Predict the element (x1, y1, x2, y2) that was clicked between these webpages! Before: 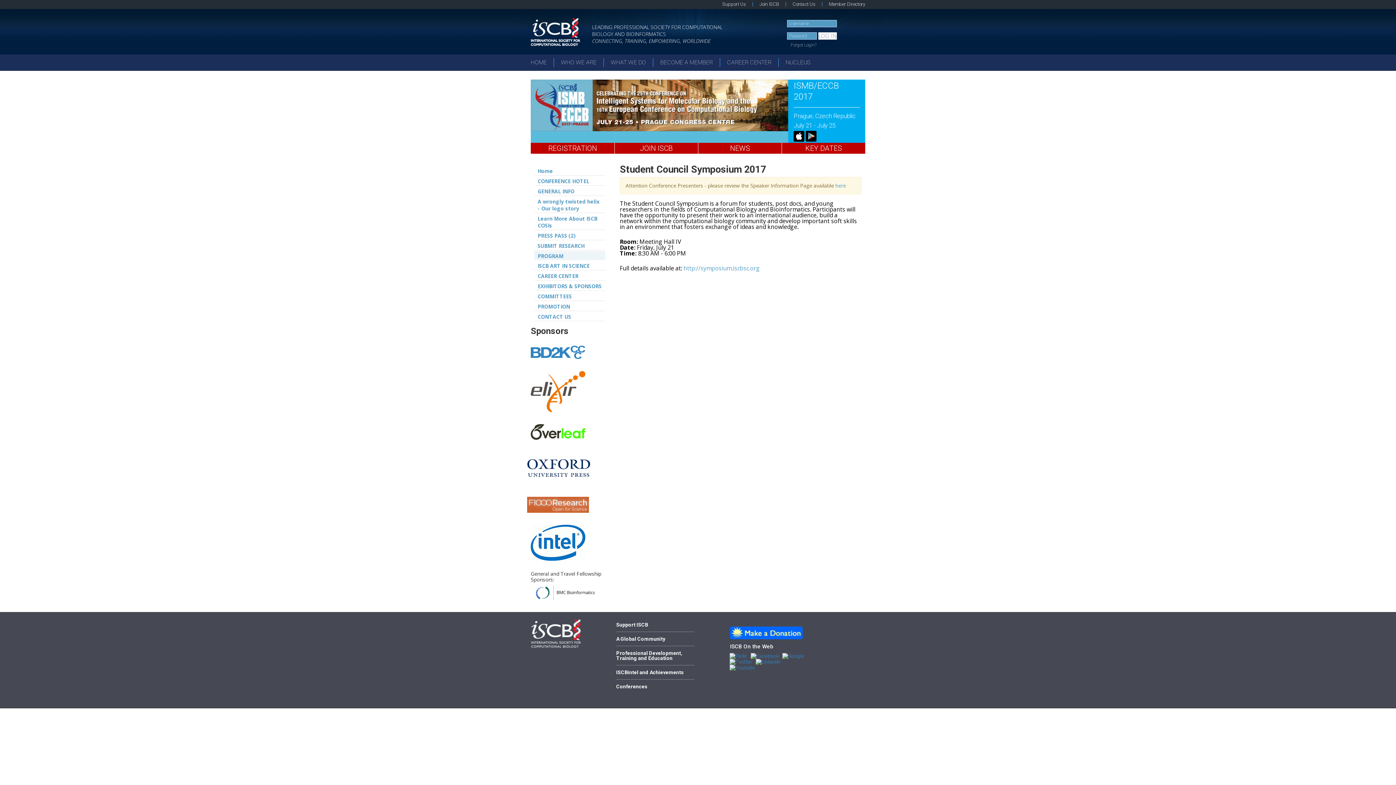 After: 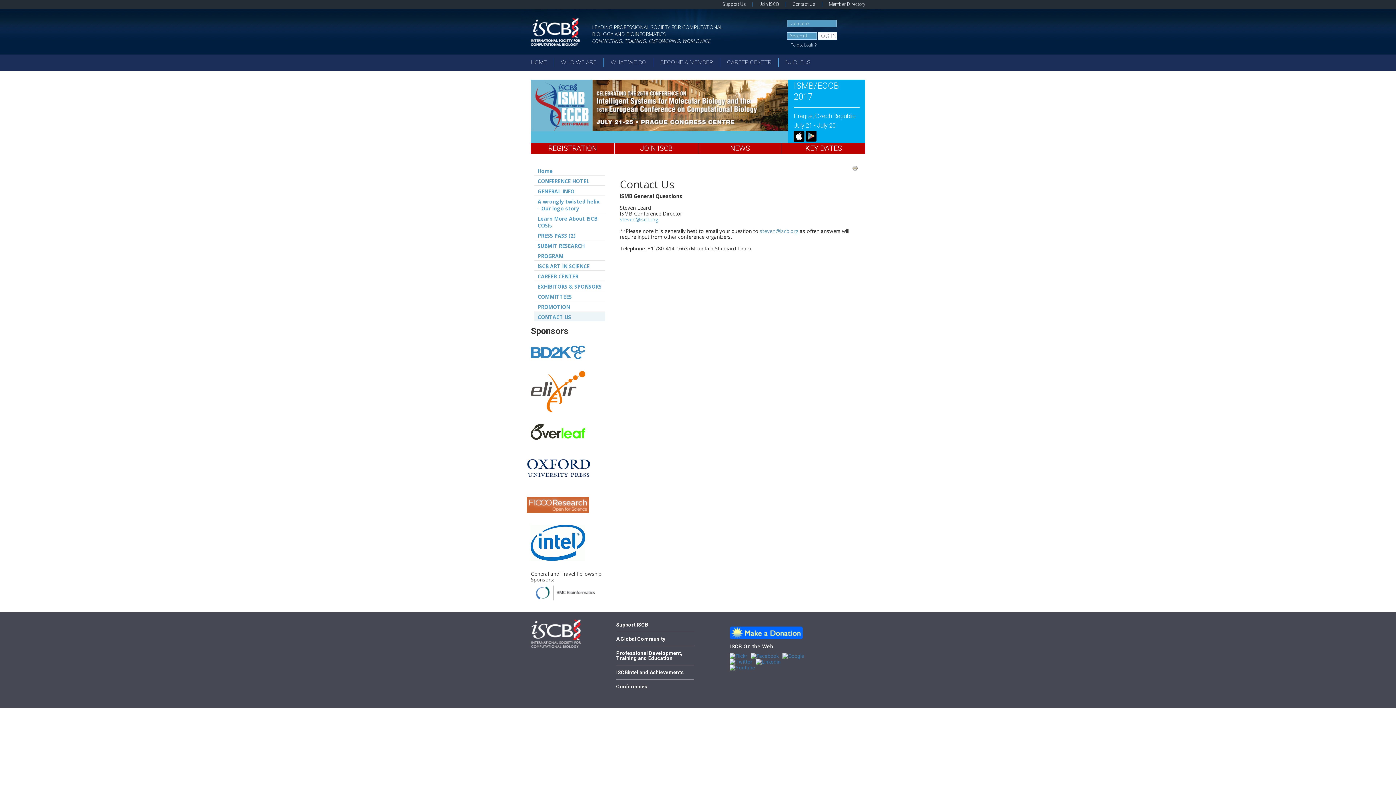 Action: bbox: (537, 312, 571, 320) label: CONTACT US